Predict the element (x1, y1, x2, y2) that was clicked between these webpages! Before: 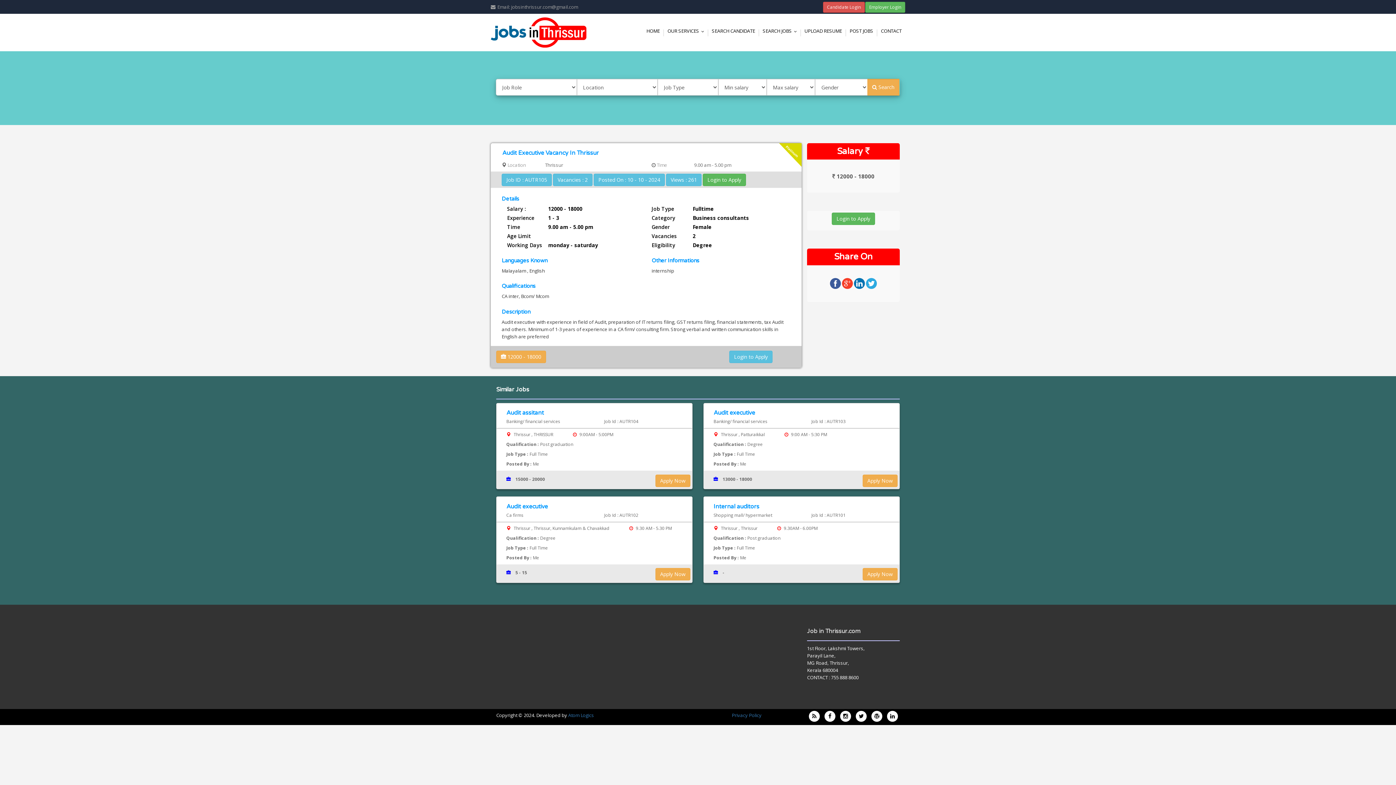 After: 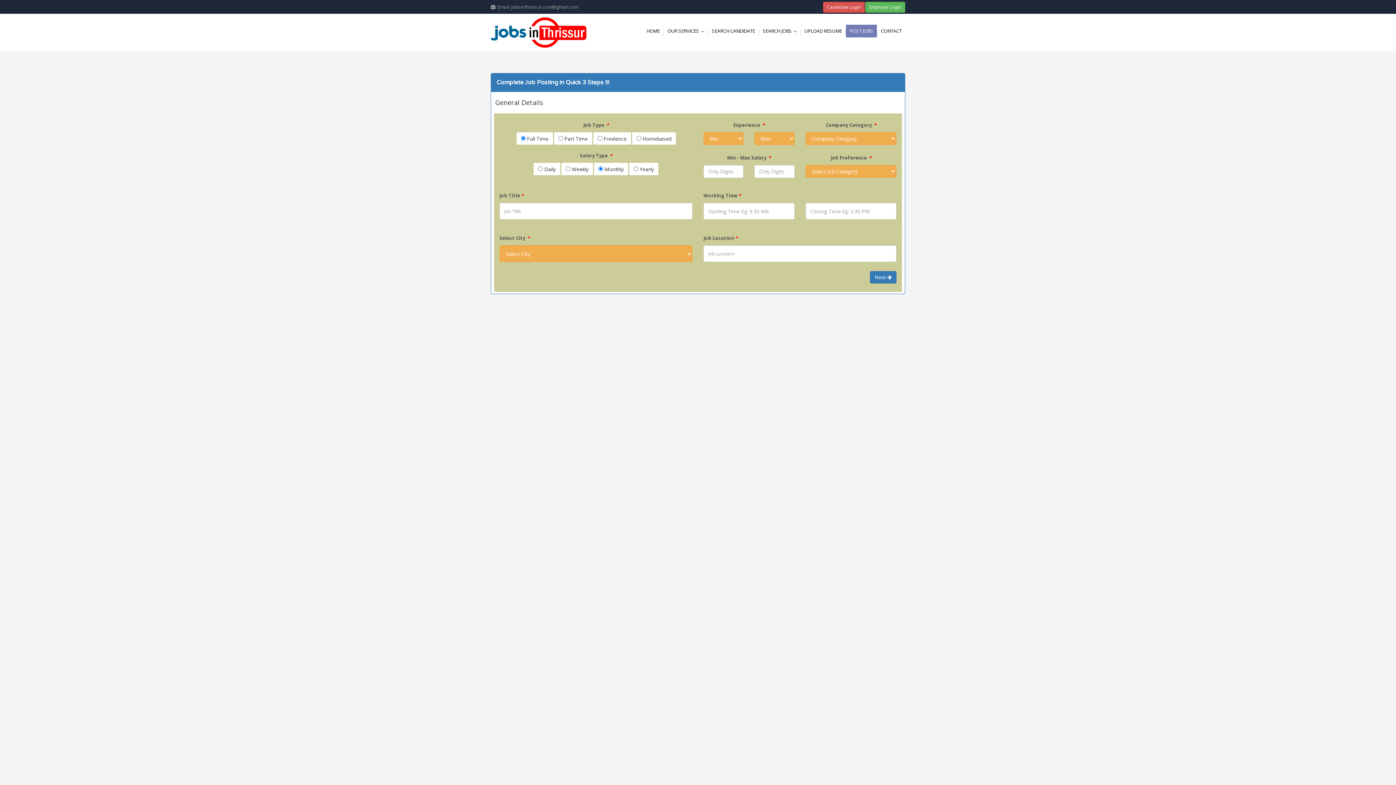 Action: label: POST JOBS bbox: (846, 24, 877, 37)